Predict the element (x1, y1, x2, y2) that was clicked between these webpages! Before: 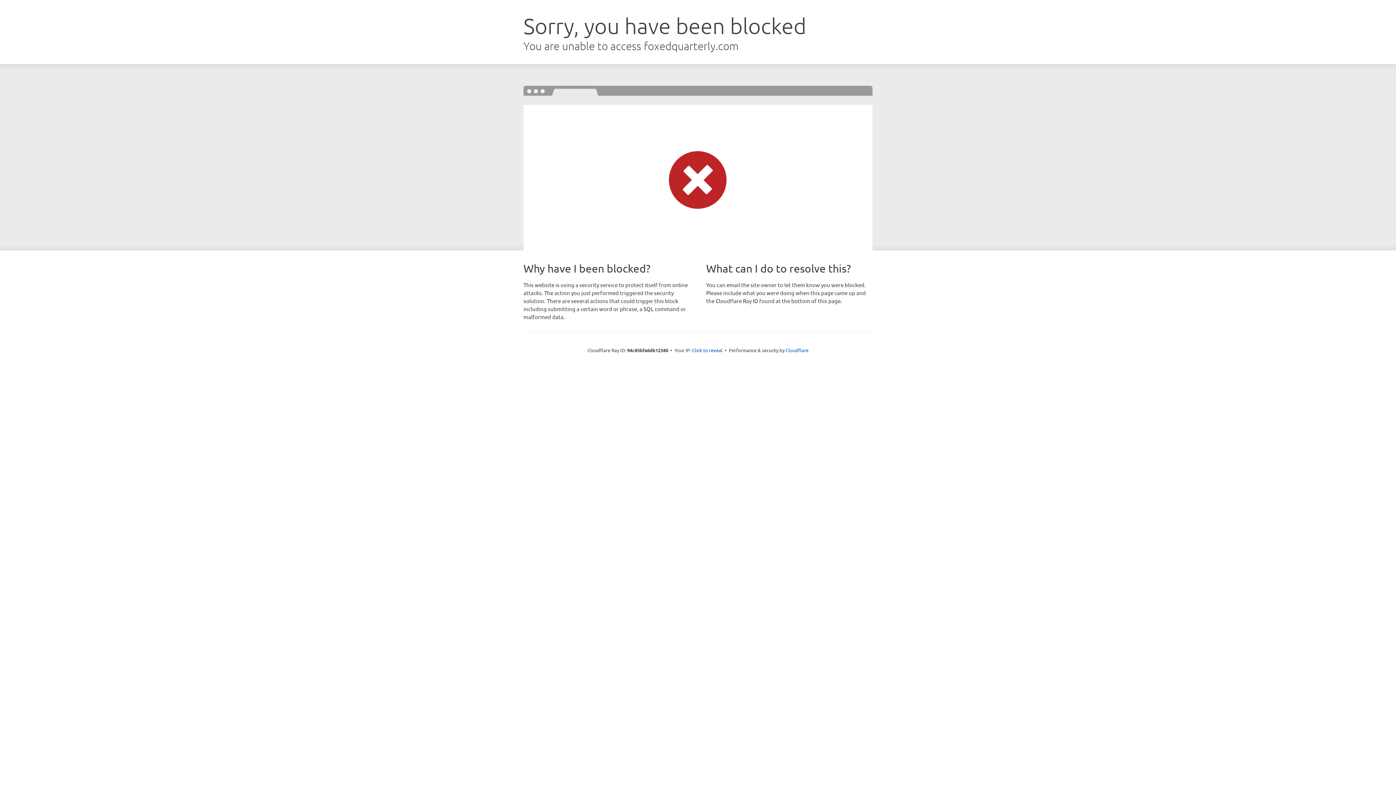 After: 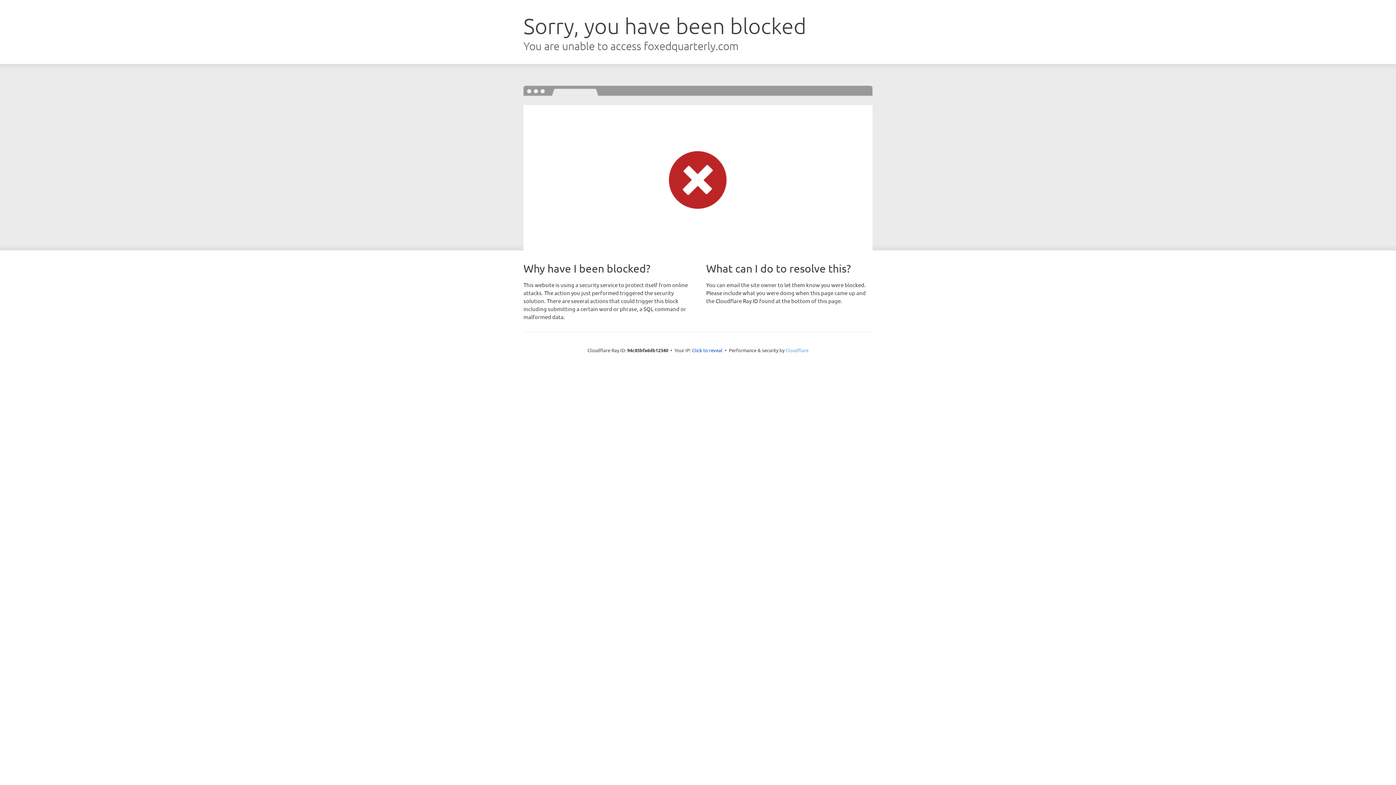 Action: bbox: (785, 347, 808, 353) label: Cloudflare